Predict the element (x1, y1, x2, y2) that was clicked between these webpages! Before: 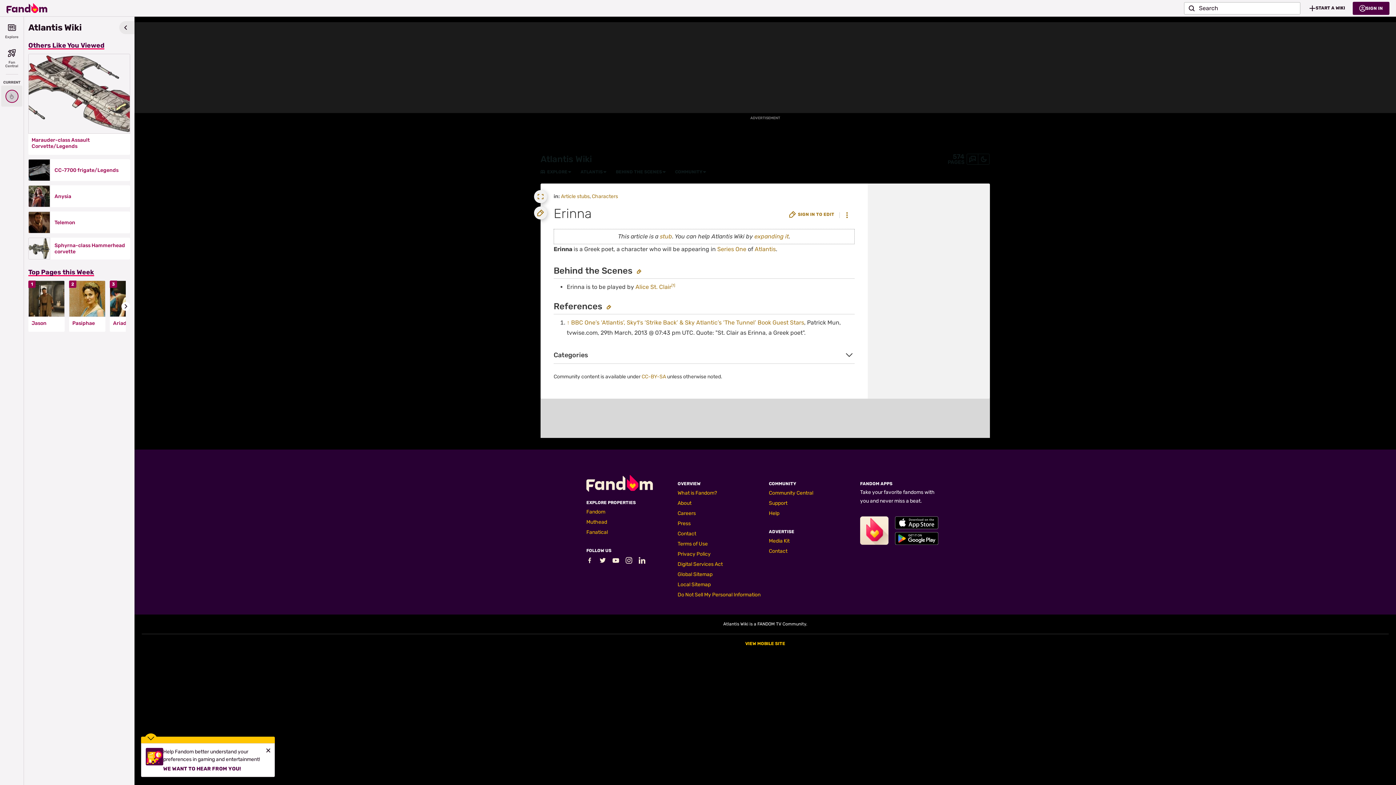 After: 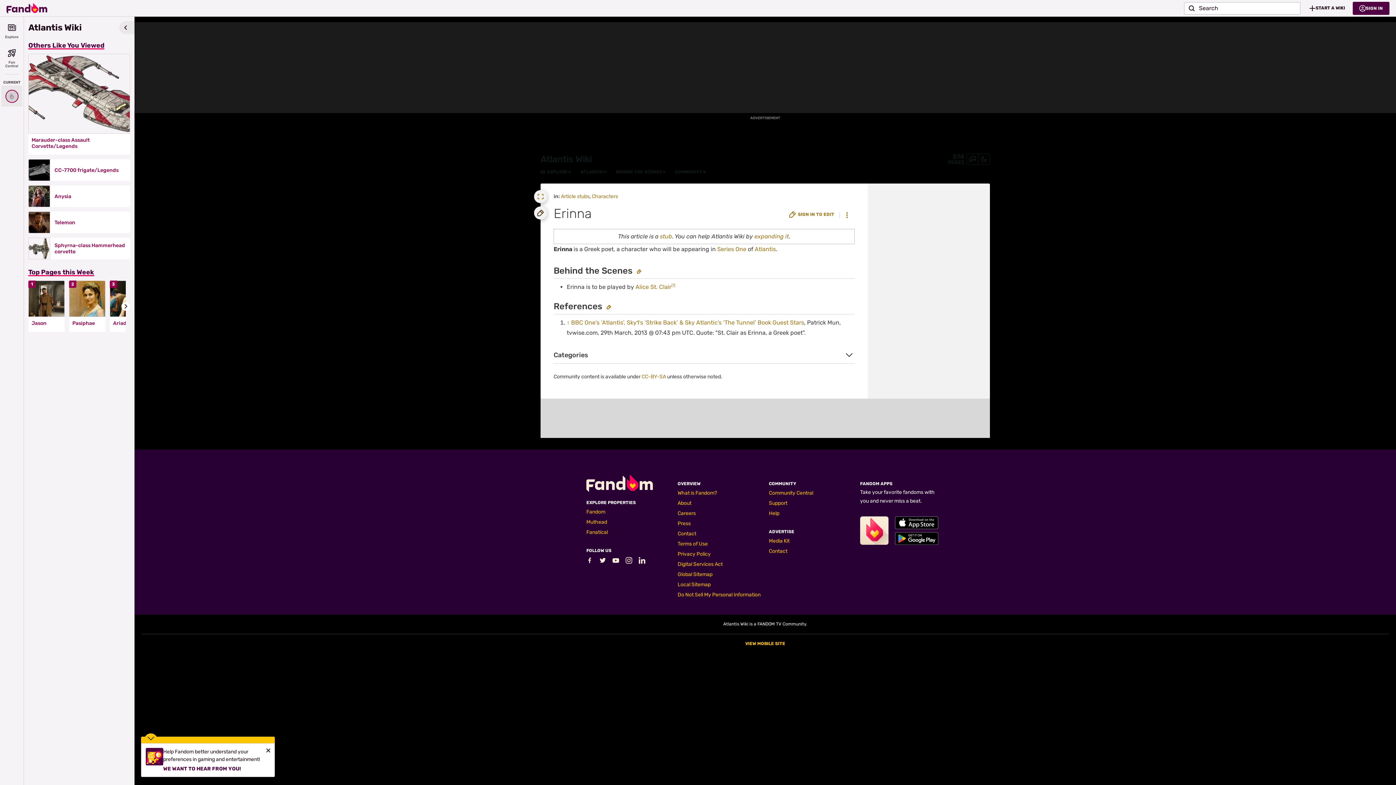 Action: bbox: (534, 206, 547, 219) label: Sign in to edit